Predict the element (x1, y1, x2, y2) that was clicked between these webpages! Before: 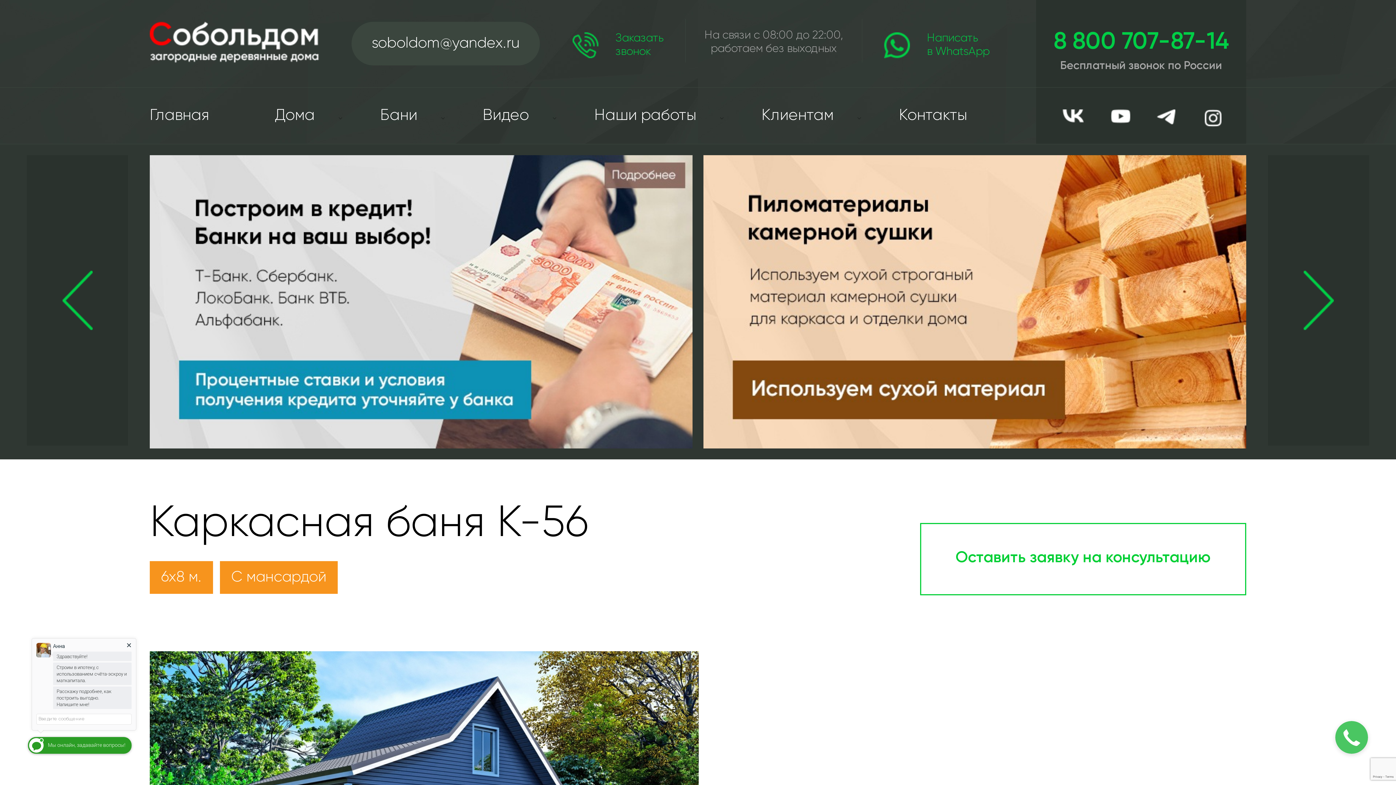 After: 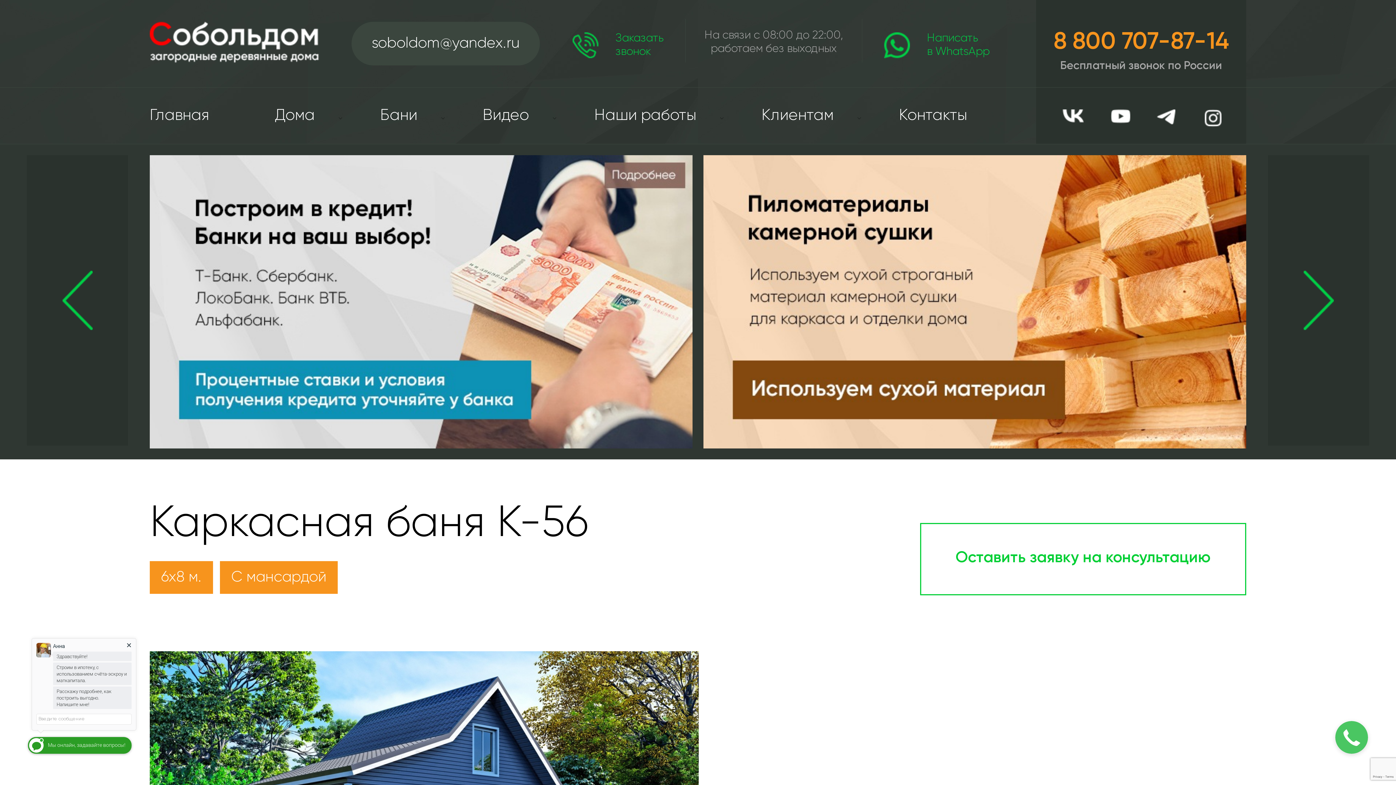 Action: bbox: (1053, 30, 1229, 54) label: 8 800 707-87-14